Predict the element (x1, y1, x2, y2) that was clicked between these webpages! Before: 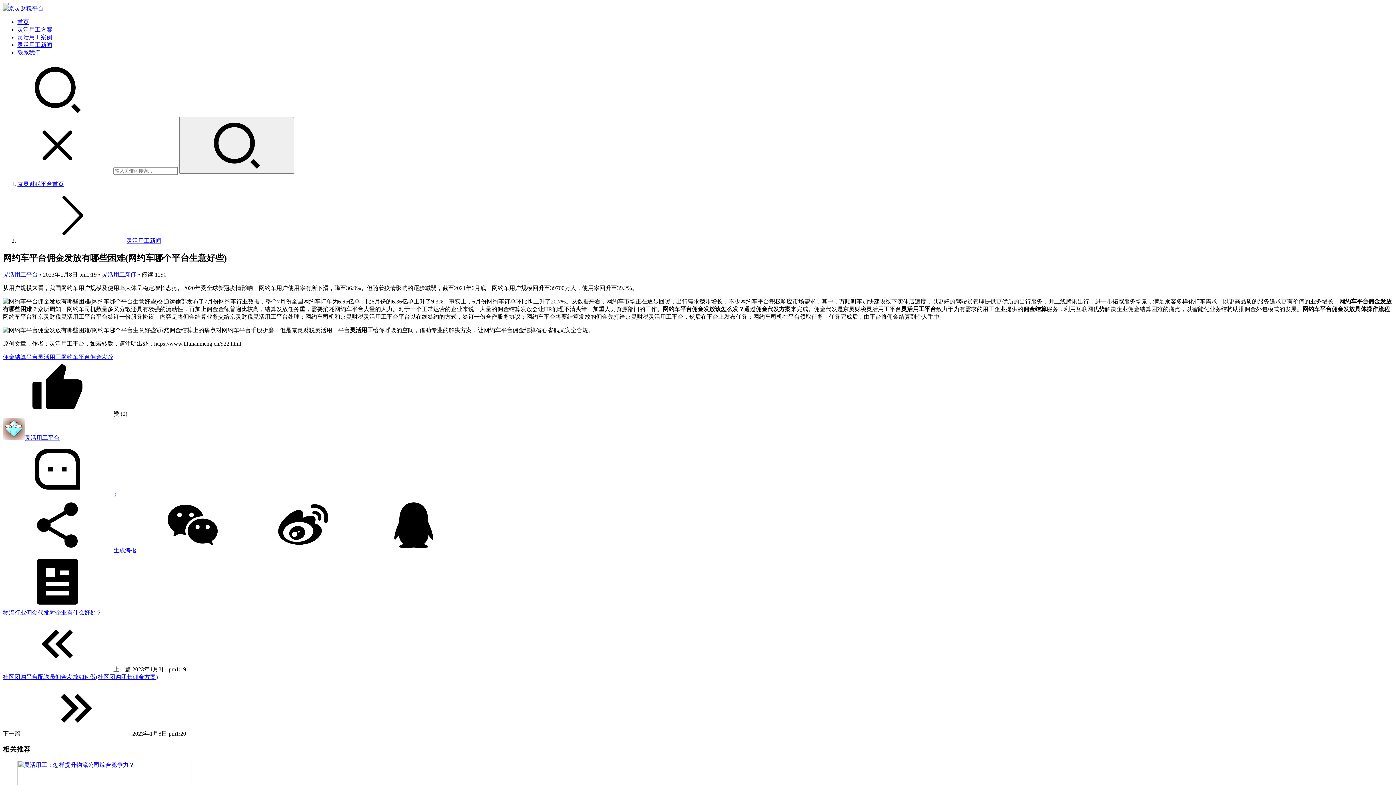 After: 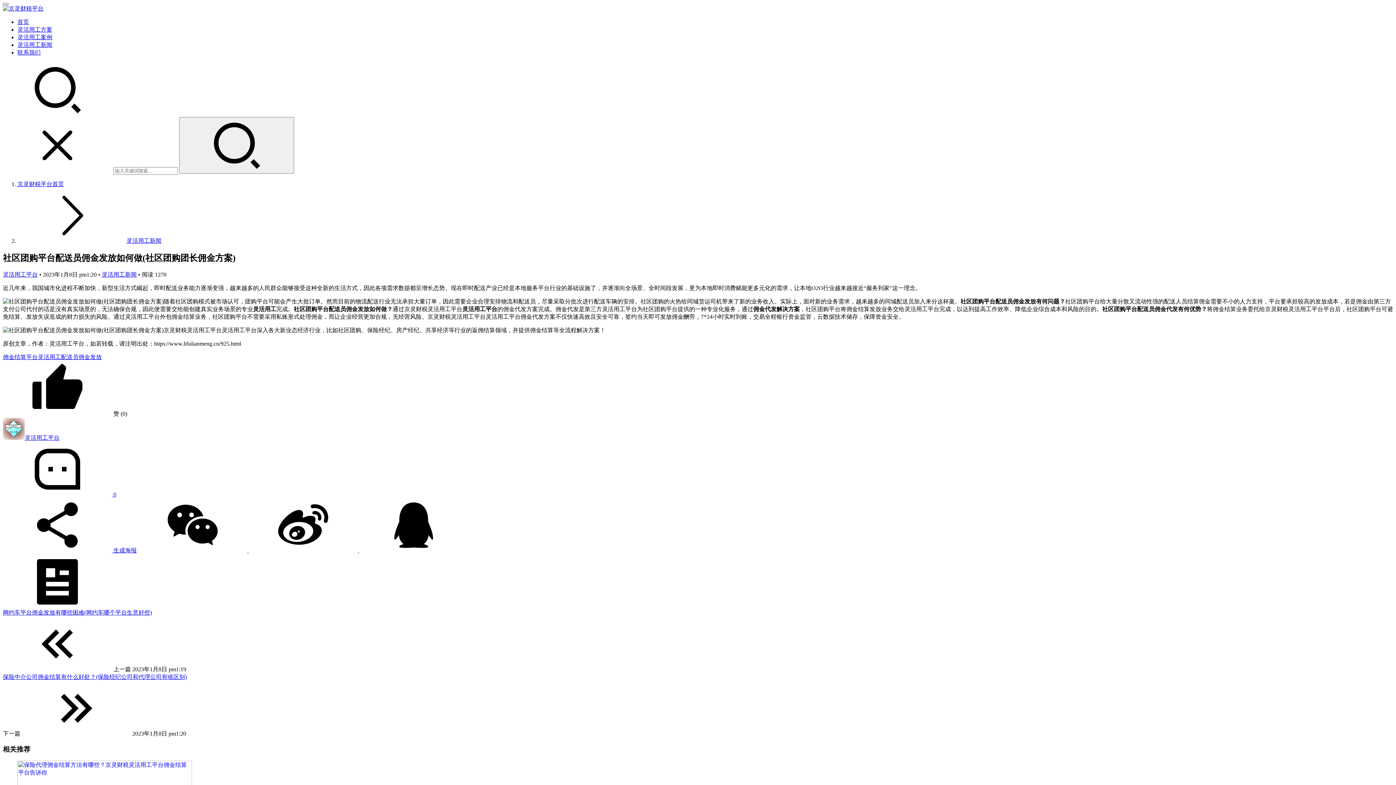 Action: bbox: (2, 674, 157, 680) label: 社区团购平台配送员佣金发放如何做(社区团购团长佣金方案)